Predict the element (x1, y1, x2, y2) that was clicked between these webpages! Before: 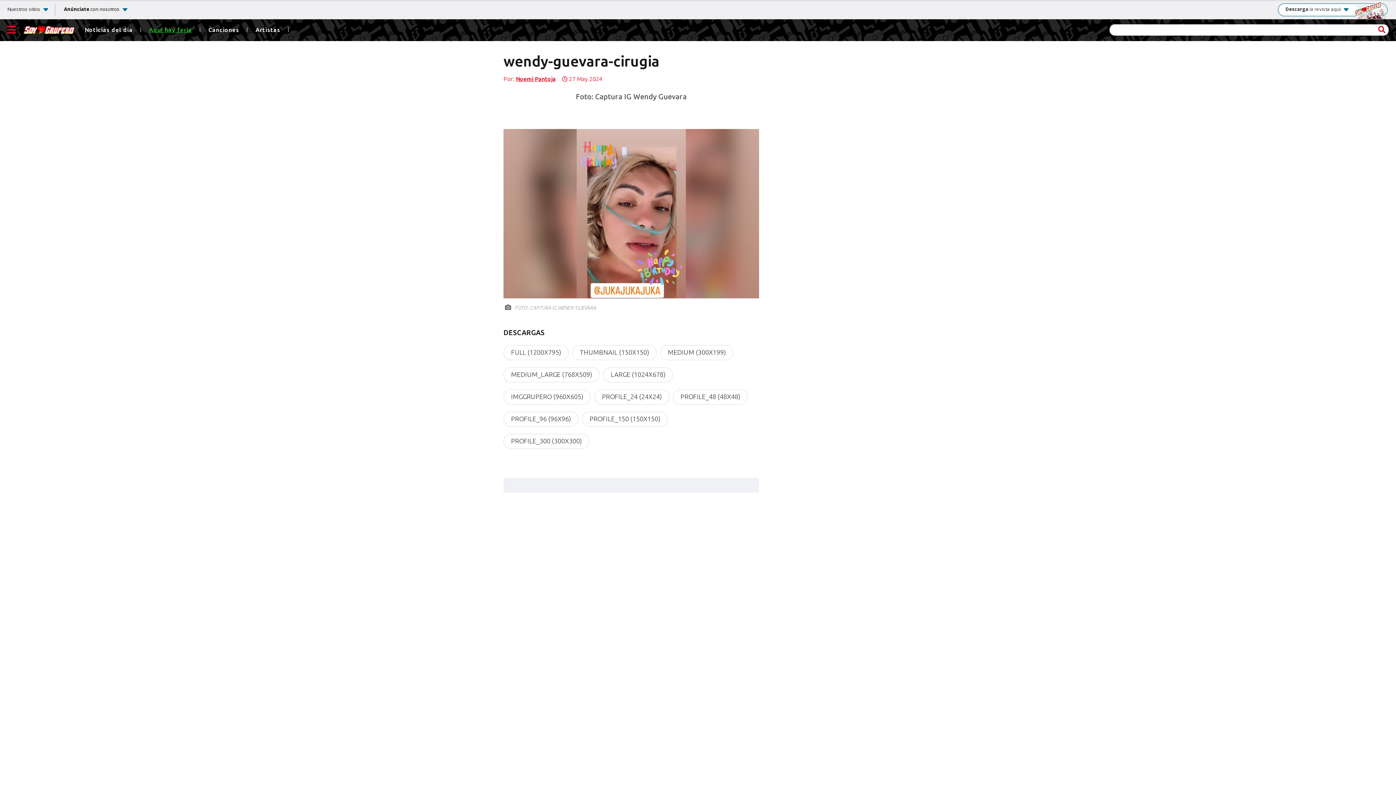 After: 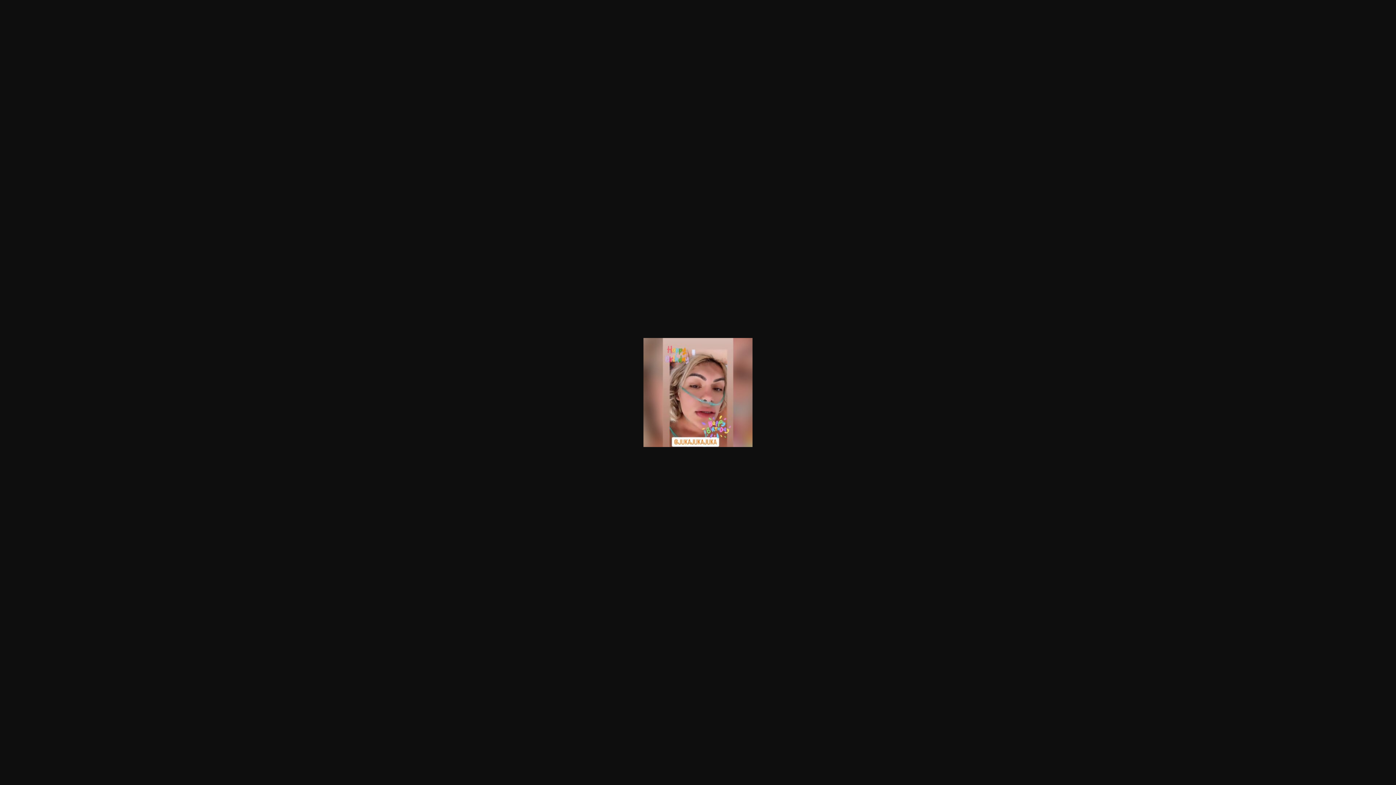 Action: bbox: (511, 437, 581, 445) label: PROFILE_300 (300X300)